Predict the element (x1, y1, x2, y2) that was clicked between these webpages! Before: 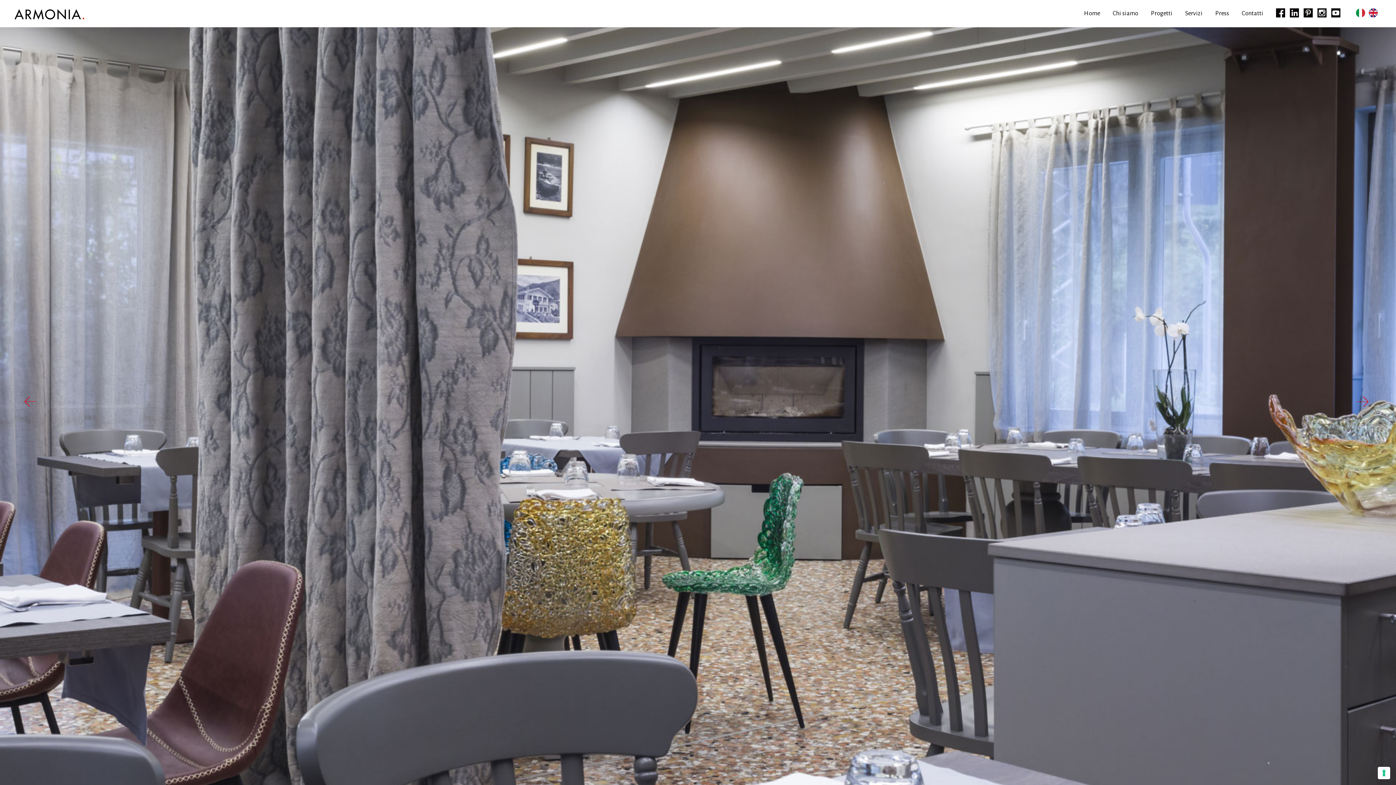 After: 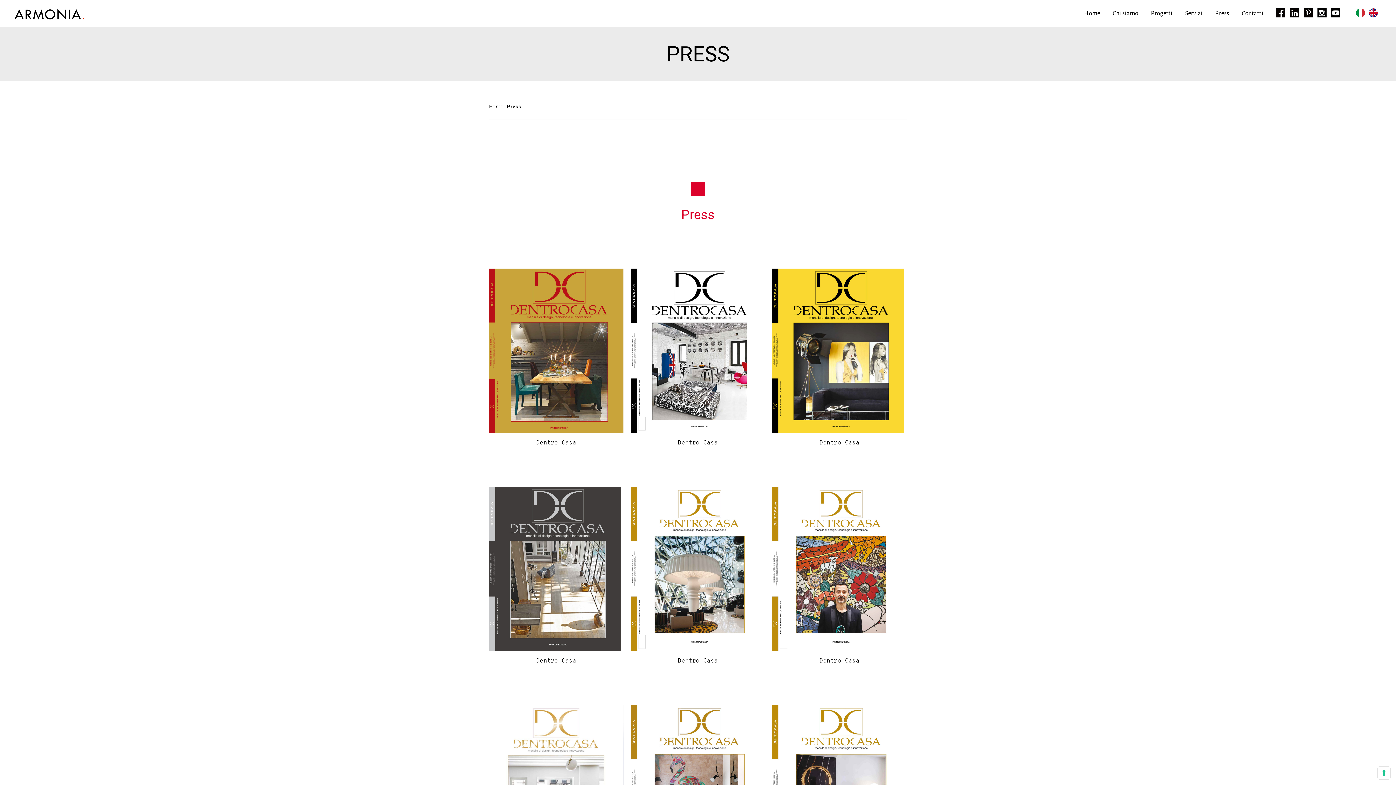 Action: bbox: (1215, 10, 1229, 16) label: Press